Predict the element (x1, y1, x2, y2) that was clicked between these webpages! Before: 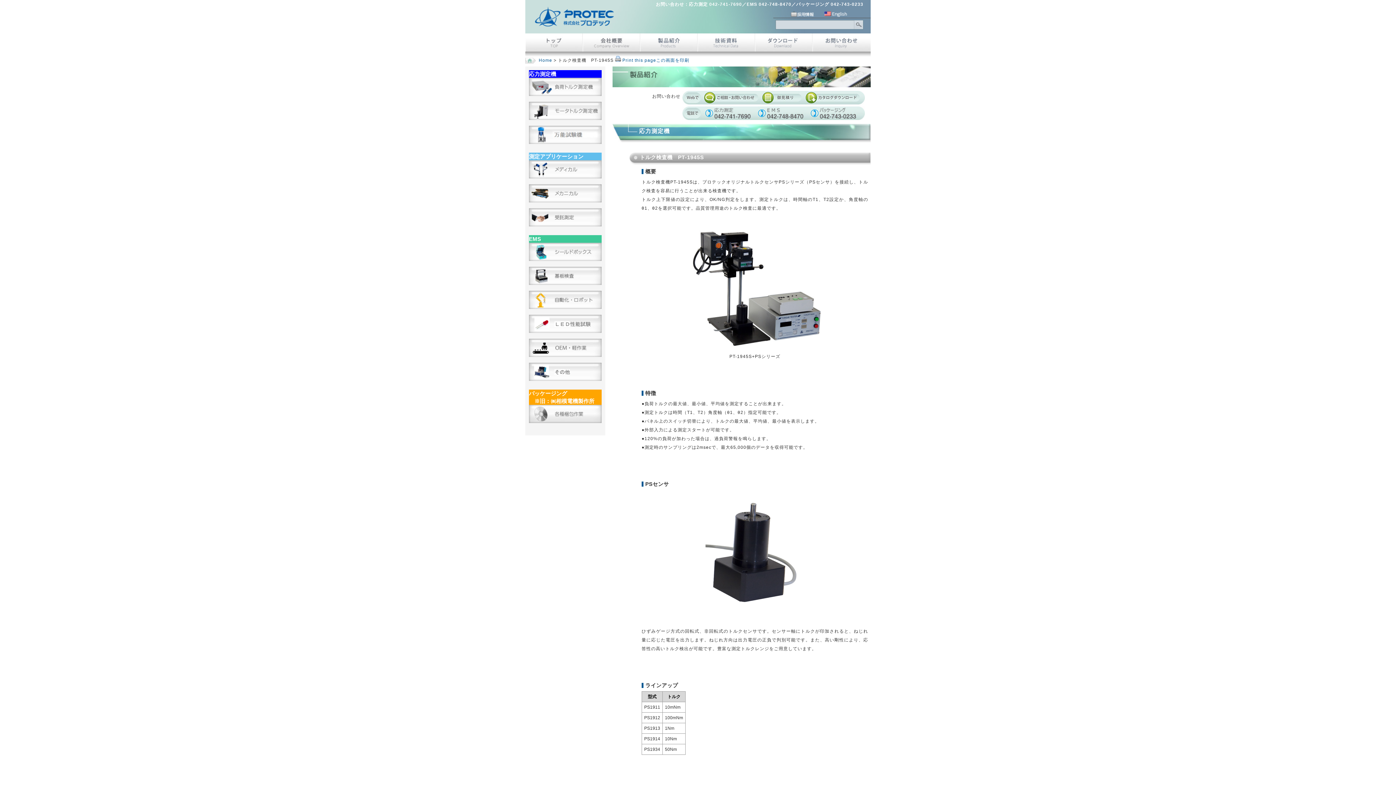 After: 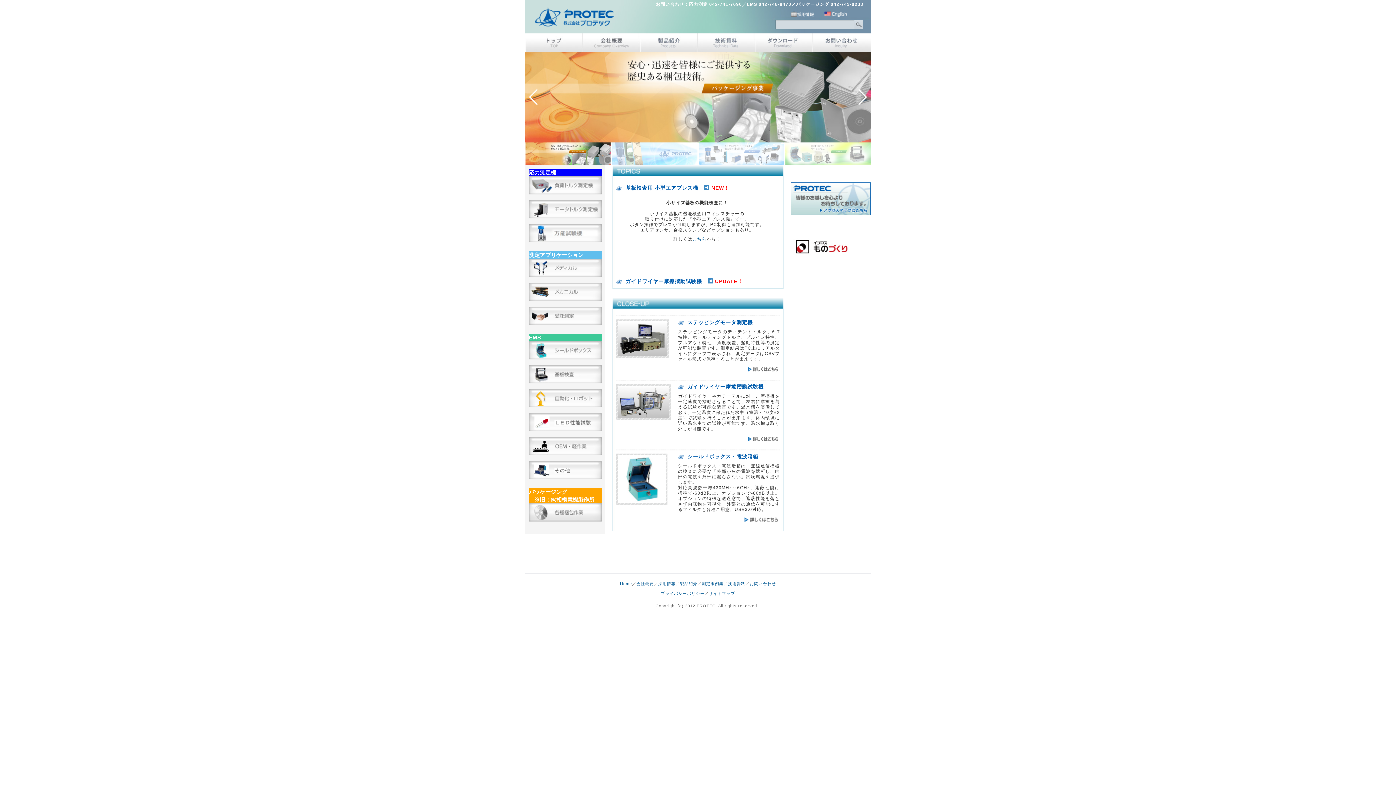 Action: bbox: (533, 6, 615, 26) label: 株式会社 プロテック｜トルク測定及び検査治具、包装・アッセンブリ